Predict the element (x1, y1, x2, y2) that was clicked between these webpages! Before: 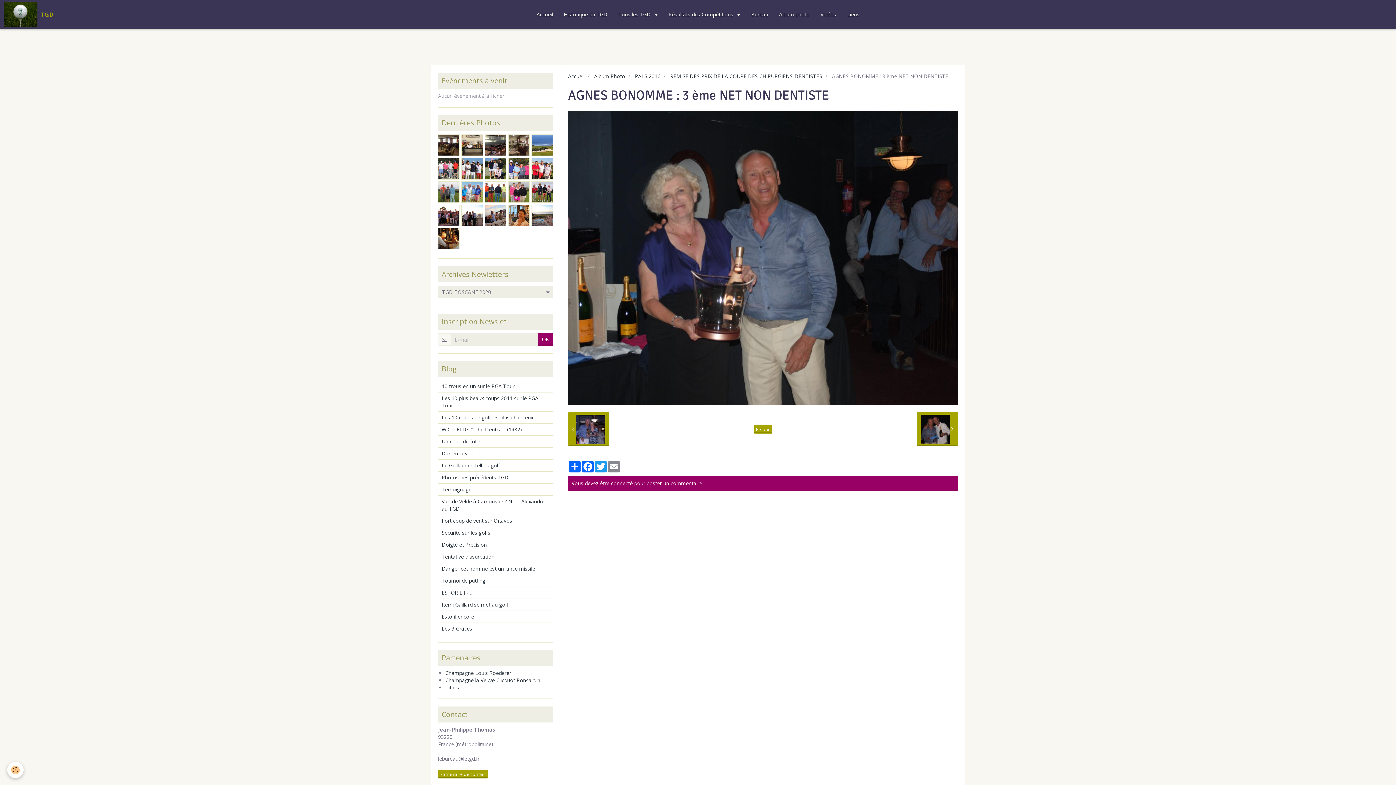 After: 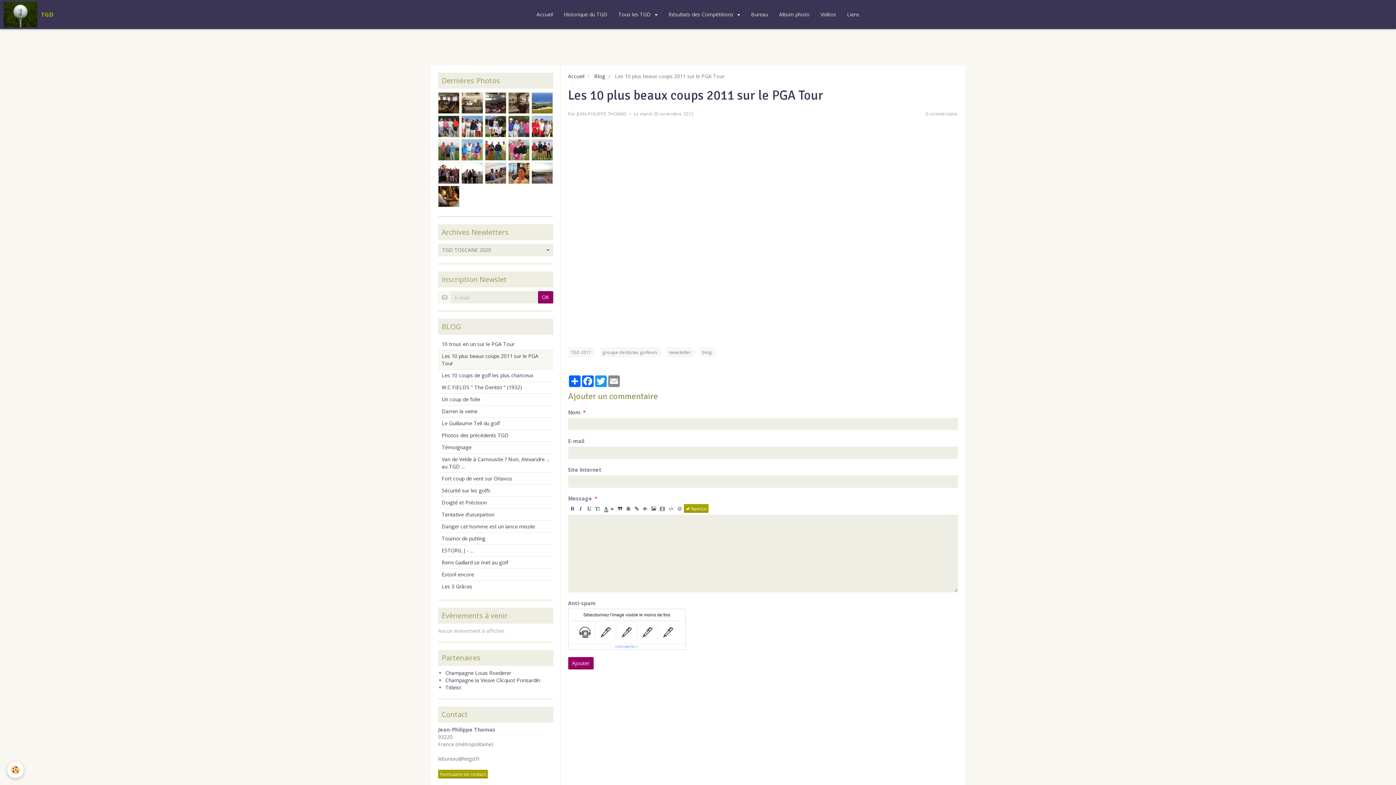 Action: bbox: (438, 392, 553, 411) label: Les 10 plus beaux coups 2011 sur le PGA Tour